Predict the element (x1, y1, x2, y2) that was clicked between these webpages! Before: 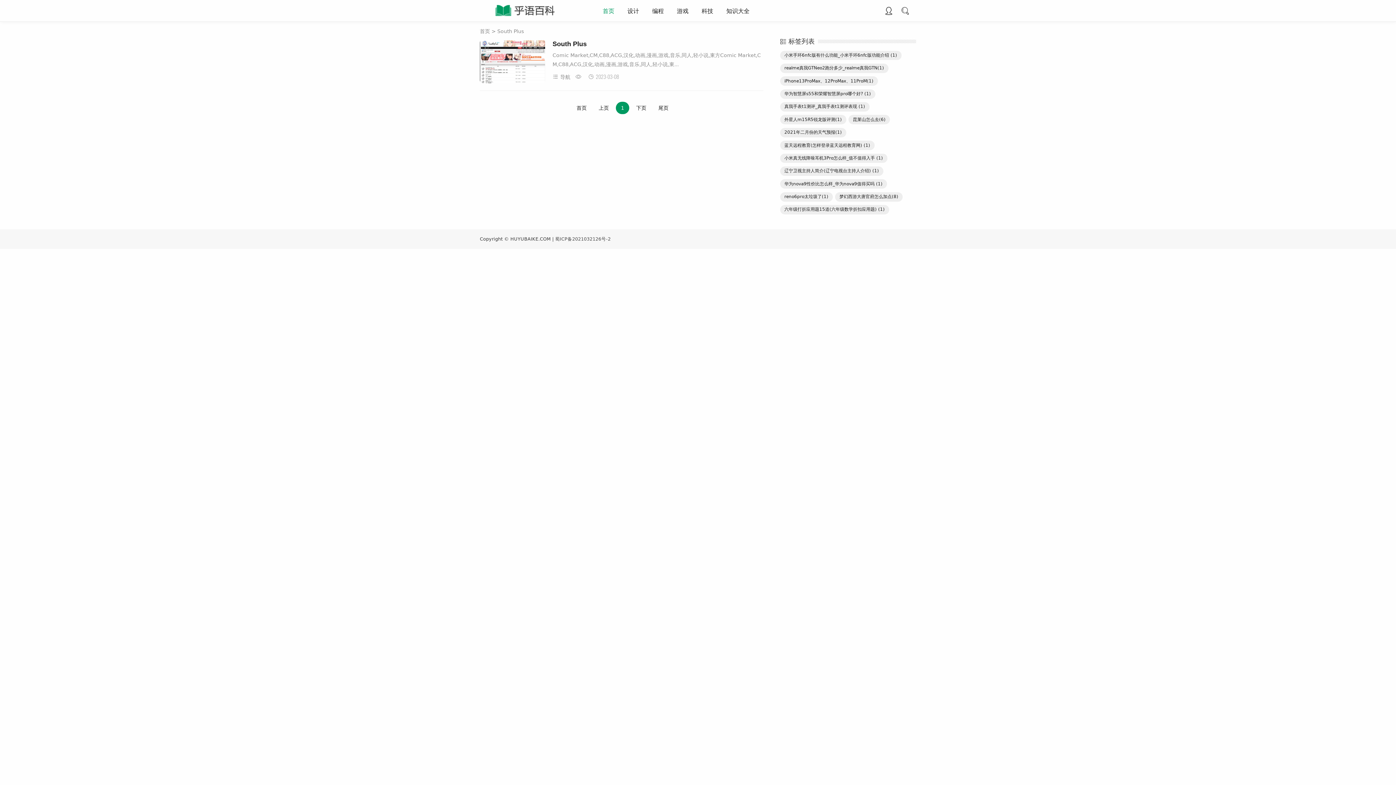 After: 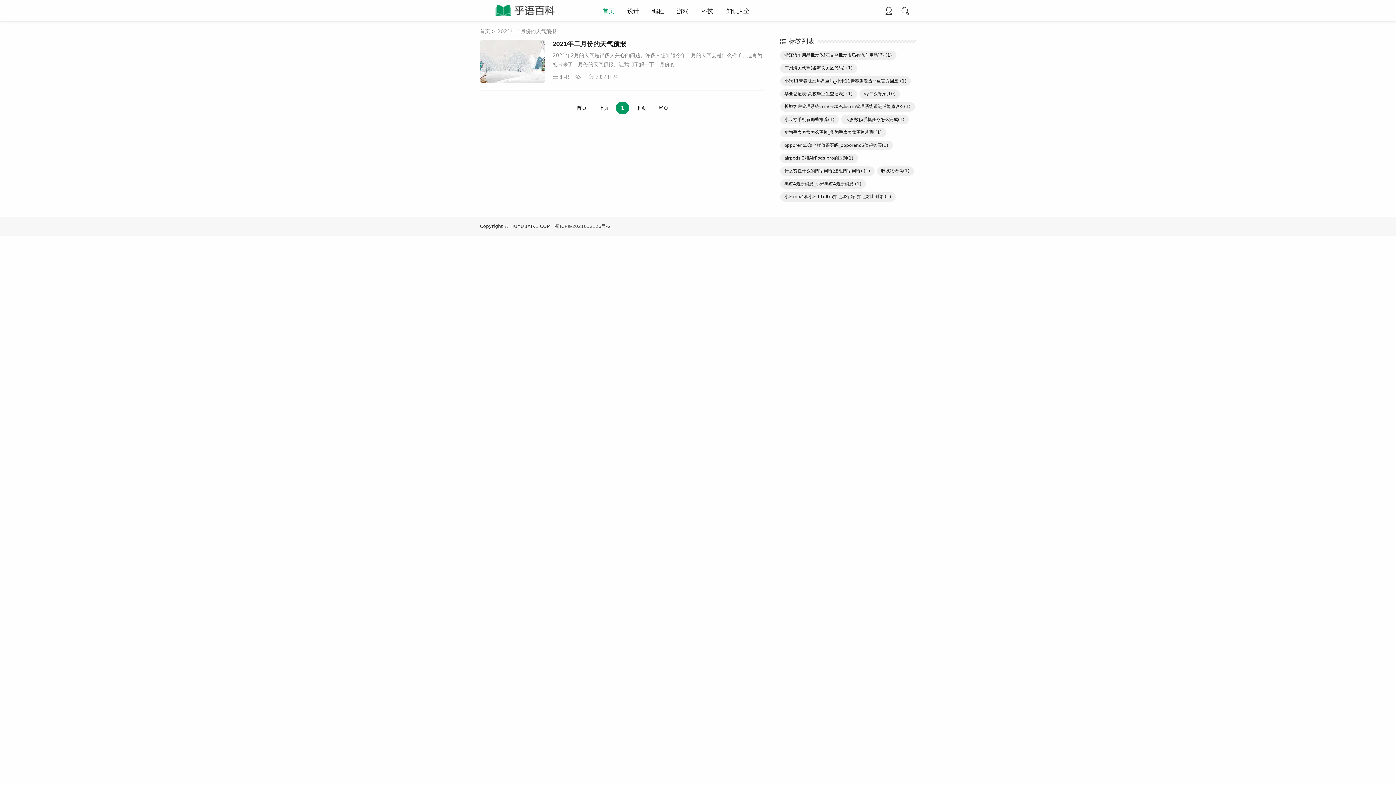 Action: label: 2021年二月份的天气预报(1) bbox: (780, 127, 846, 137)